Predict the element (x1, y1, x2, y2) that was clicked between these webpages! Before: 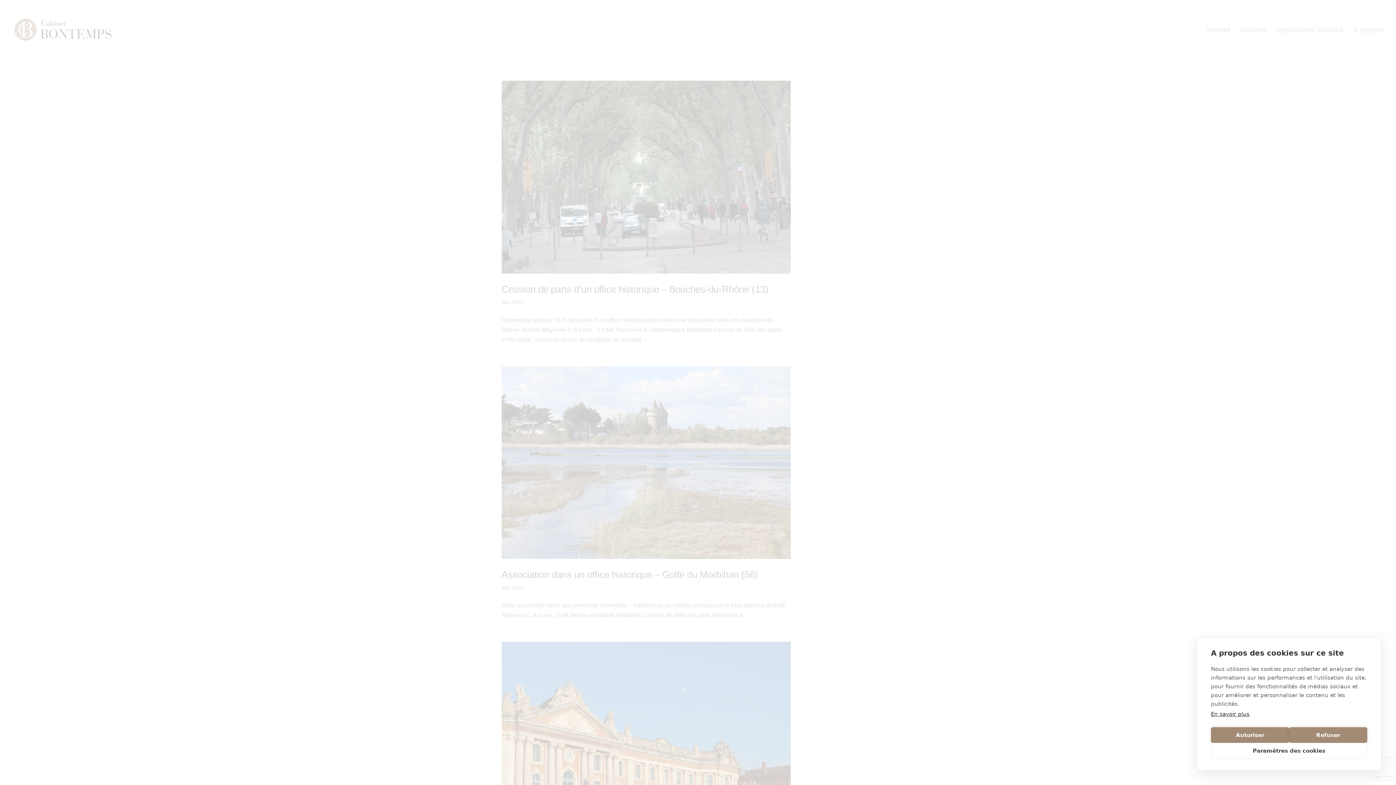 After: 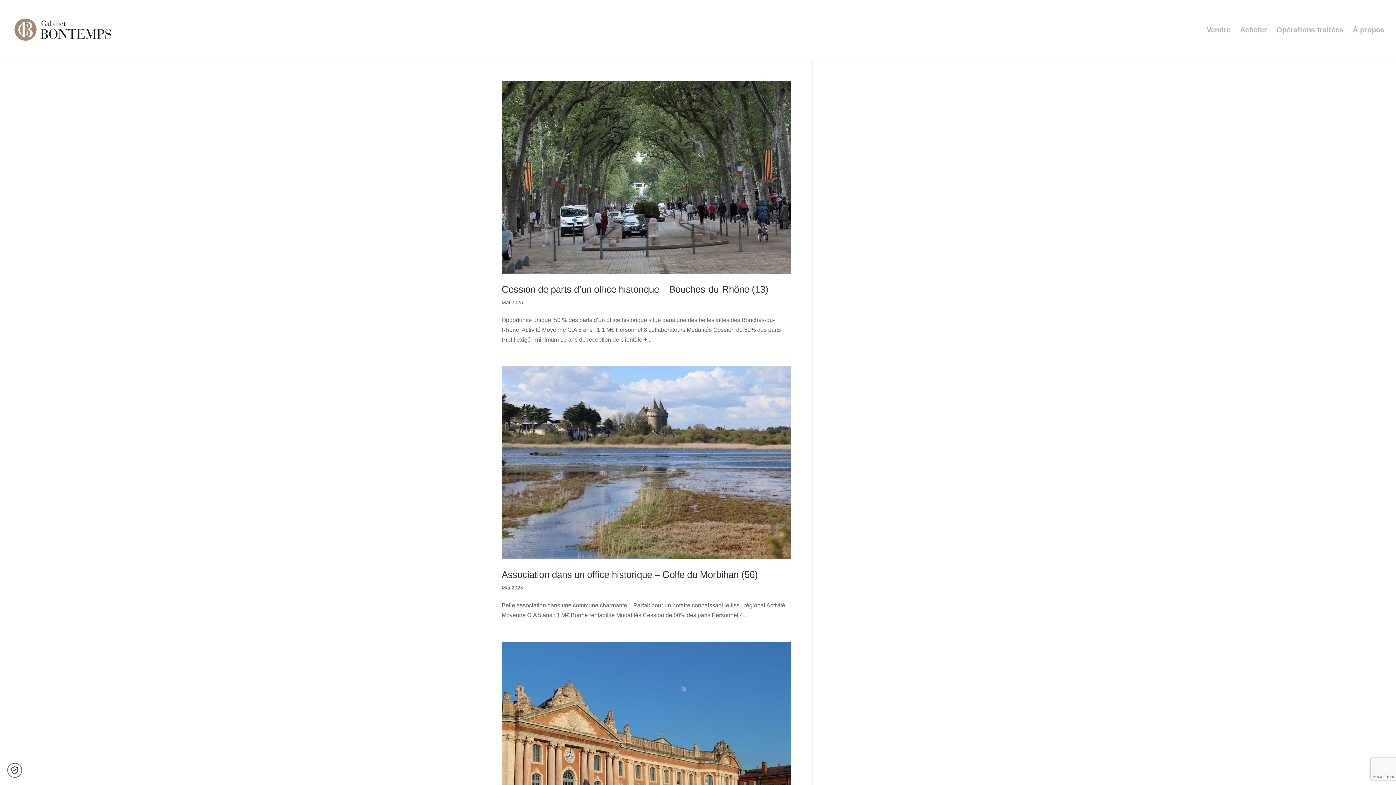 Action: label: Autoriser bbox: (1211, 727, 1289, 743)